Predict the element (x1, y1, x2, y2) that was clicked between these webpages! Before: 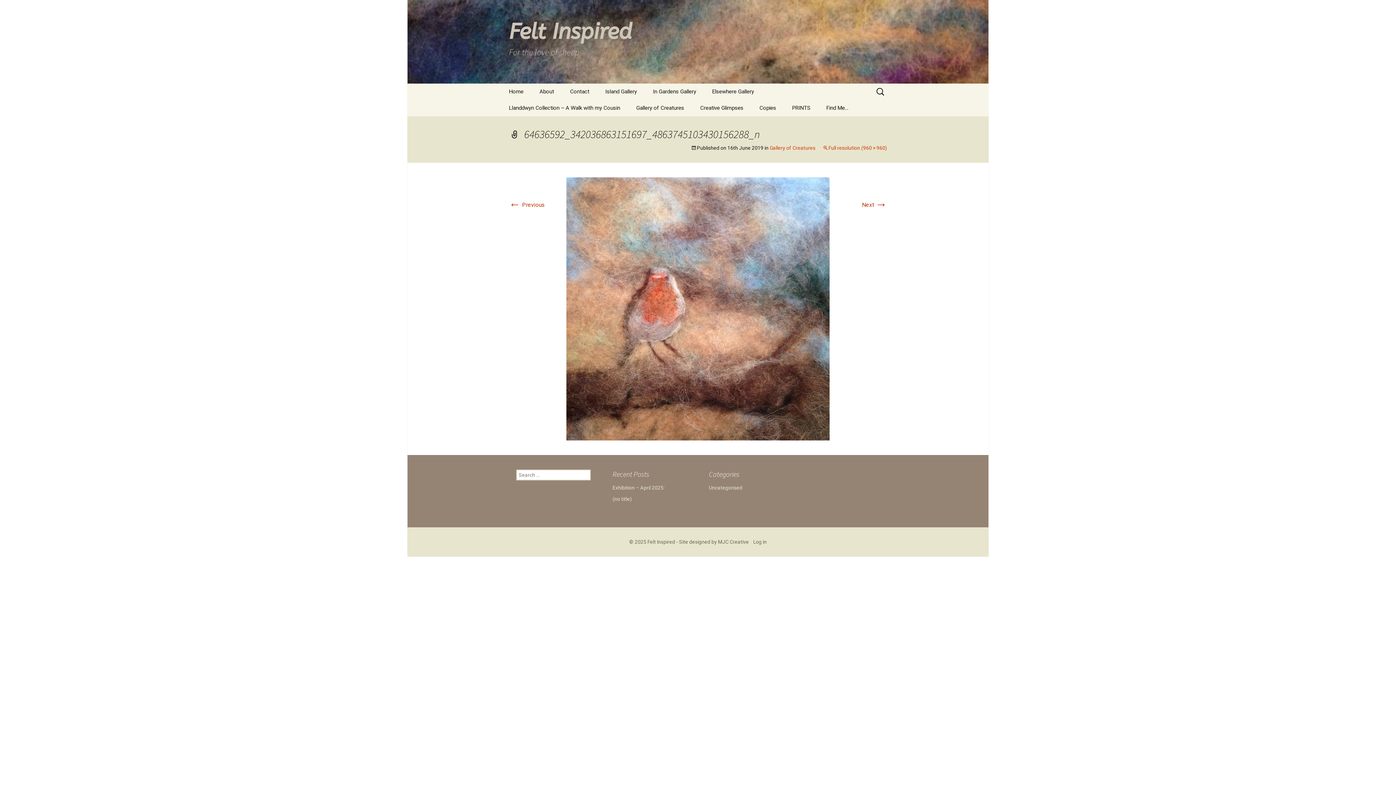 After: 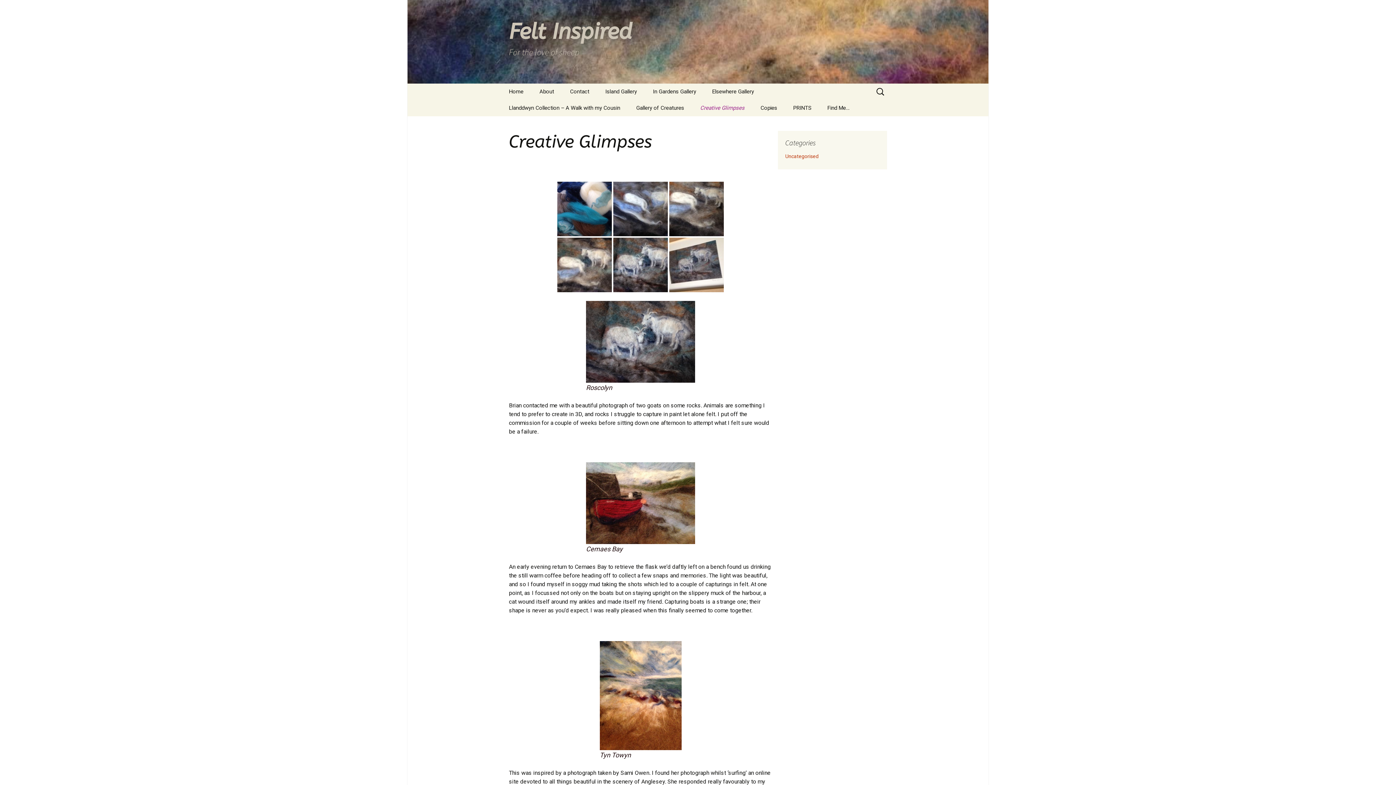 Action: bbox: (693, 100, 750, 116) label: Creative Glimpses